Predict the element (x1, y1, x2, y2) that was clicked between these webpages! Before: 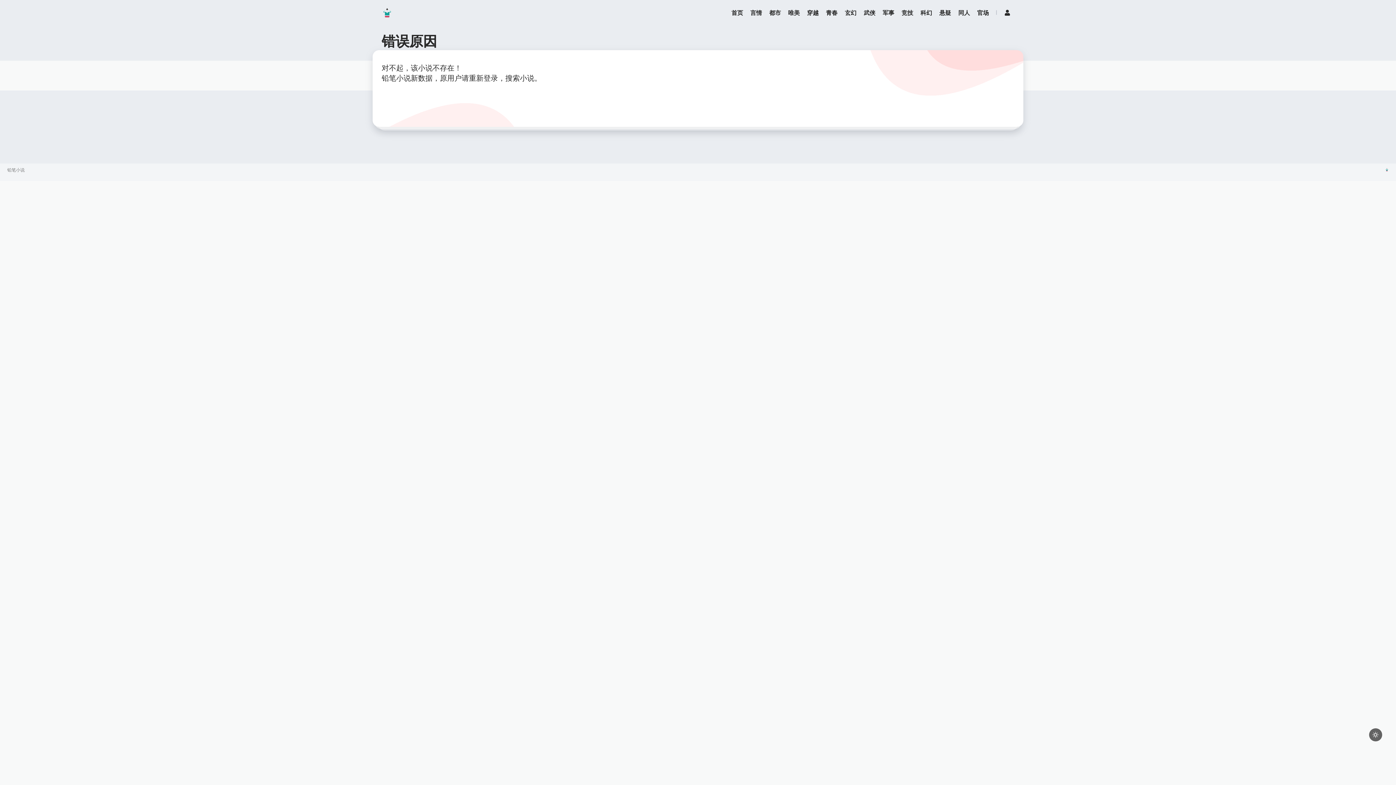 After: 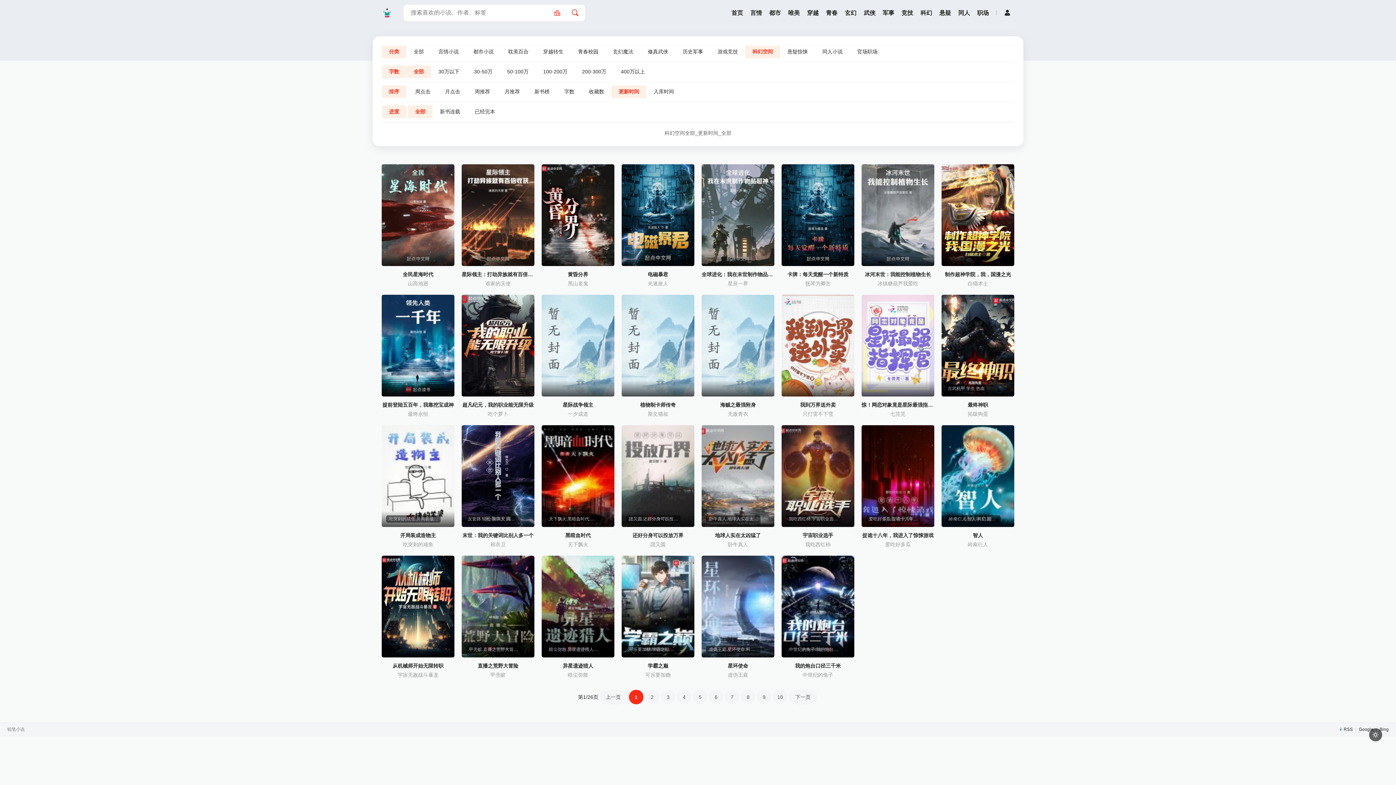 Action: label: 科幻 bbox: (920, 4, 932, 20)